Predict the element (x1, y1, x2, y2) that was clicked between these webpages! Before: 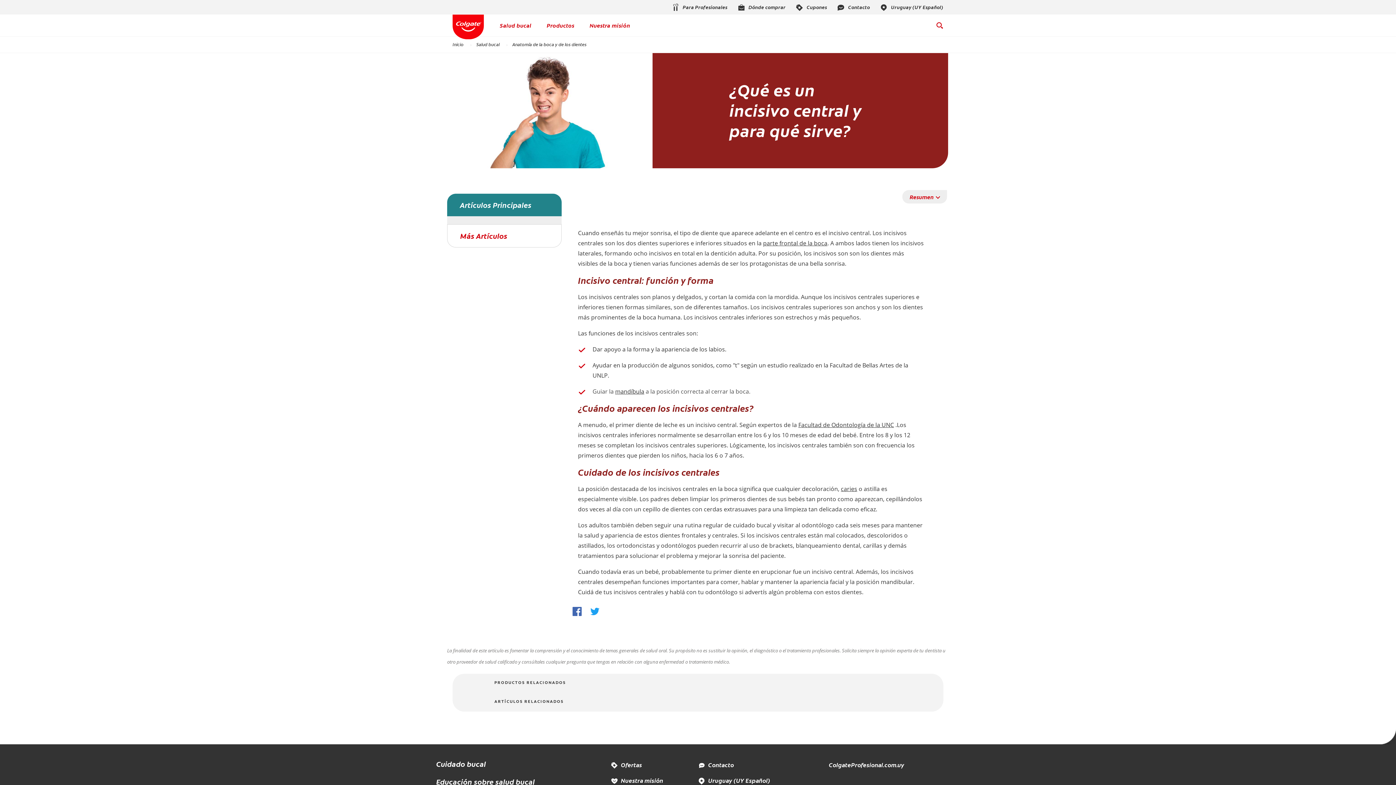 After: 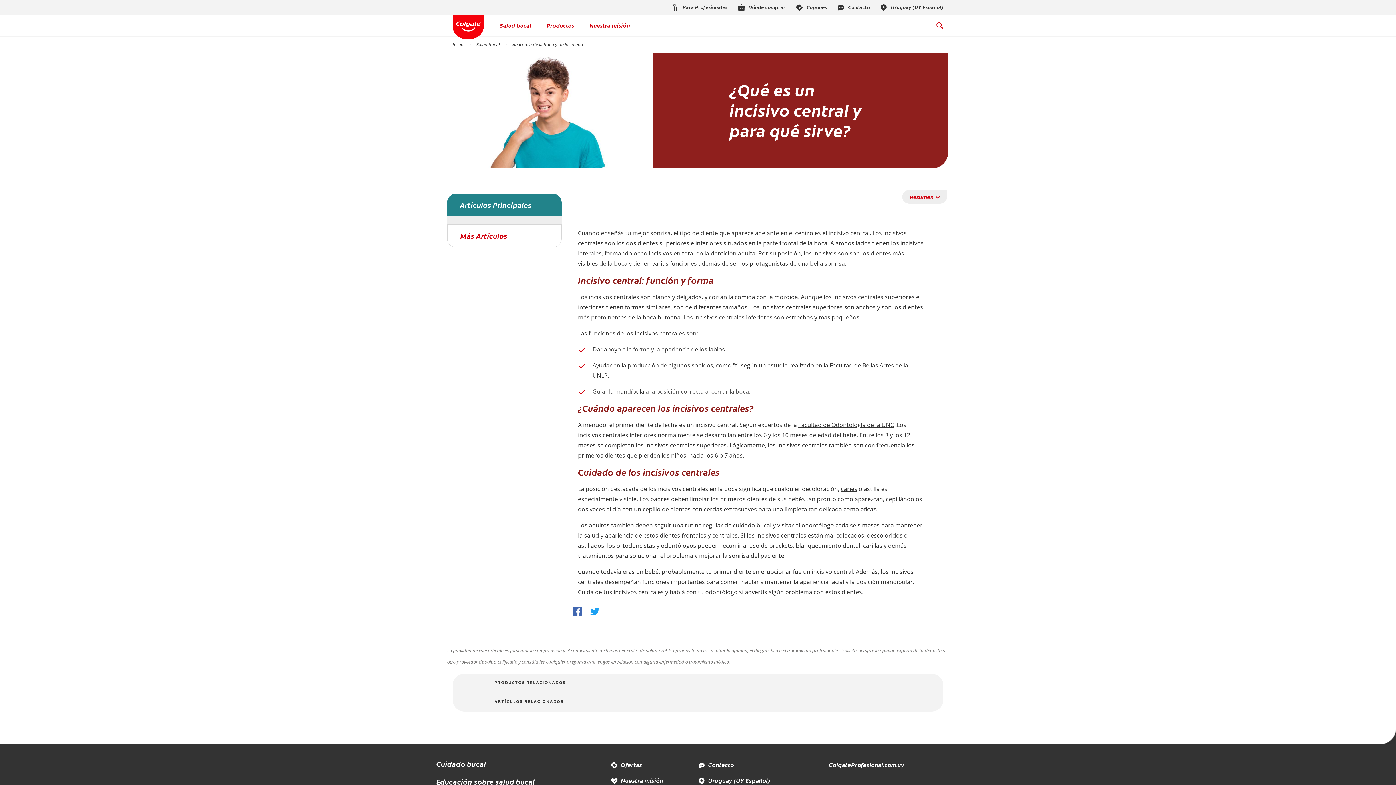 Action: bbox: (671, 2, 727, 11)